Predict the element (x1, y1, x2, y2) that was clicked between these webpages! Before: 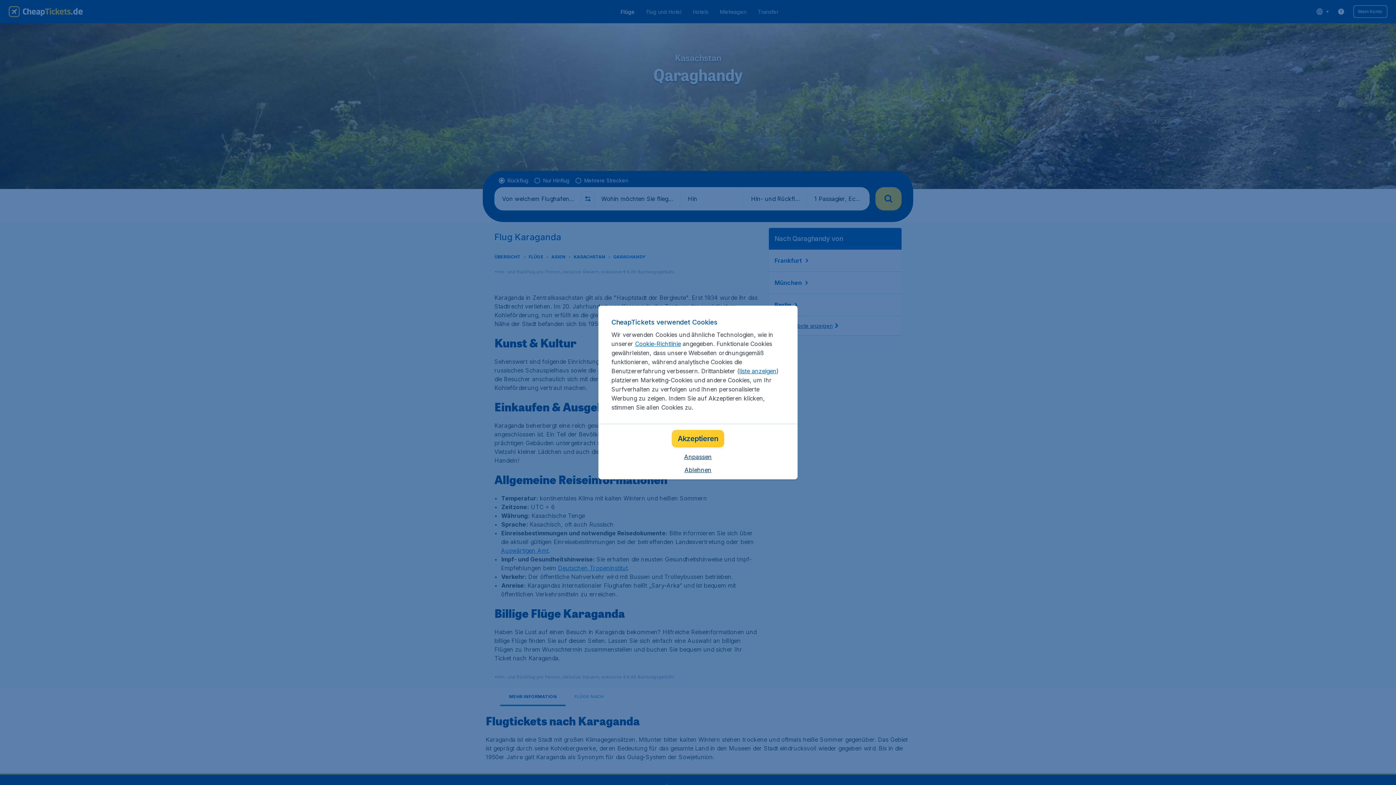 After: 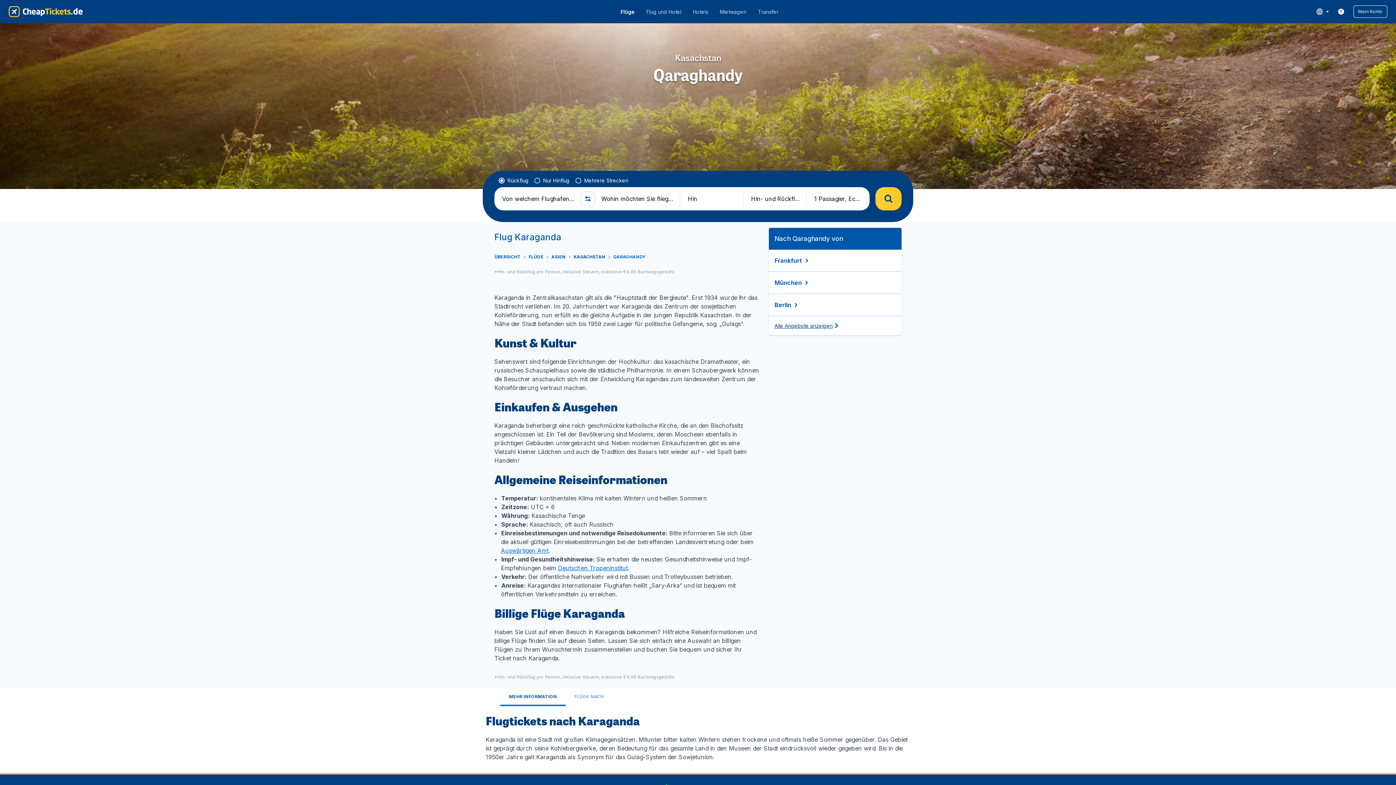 Action: label: Akzeptieren bbox: (672, 430, 724, 447)